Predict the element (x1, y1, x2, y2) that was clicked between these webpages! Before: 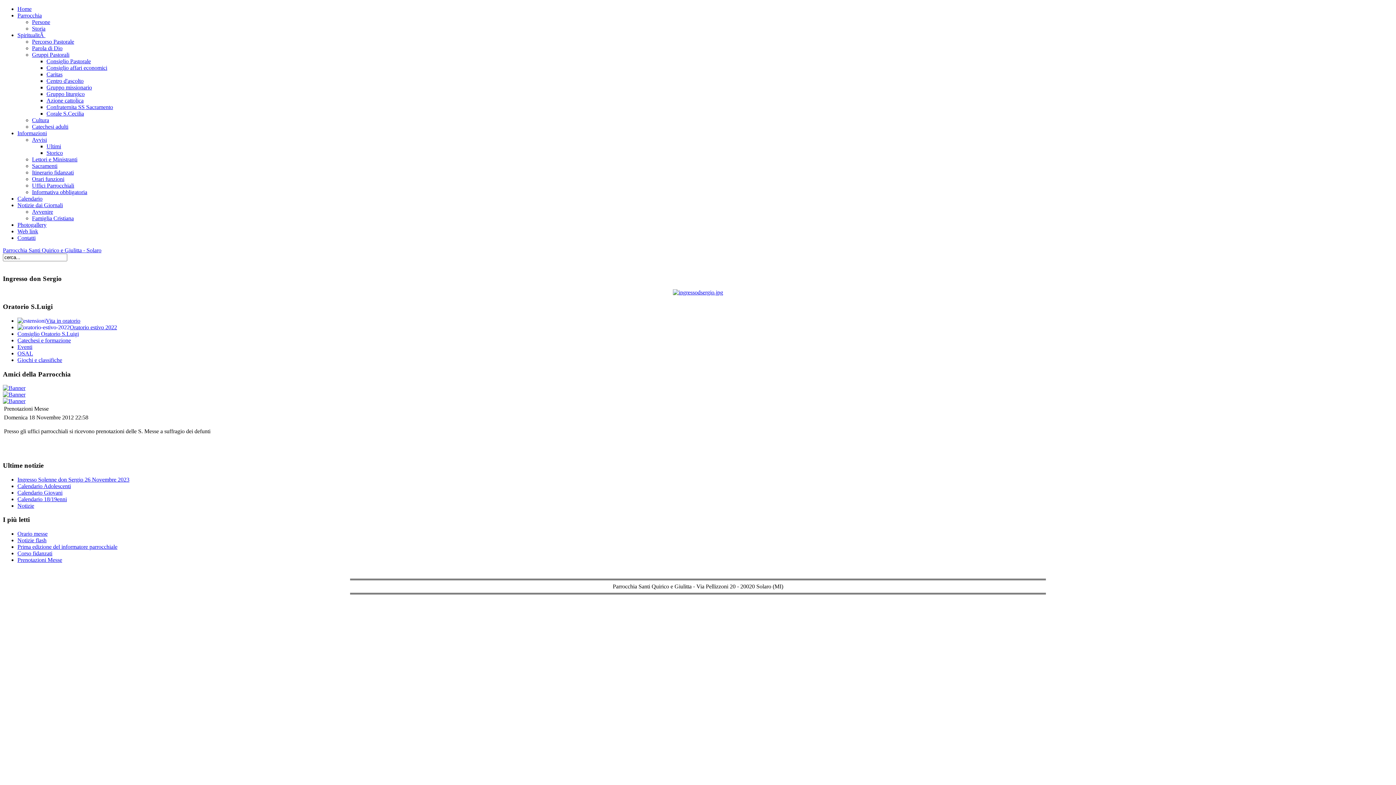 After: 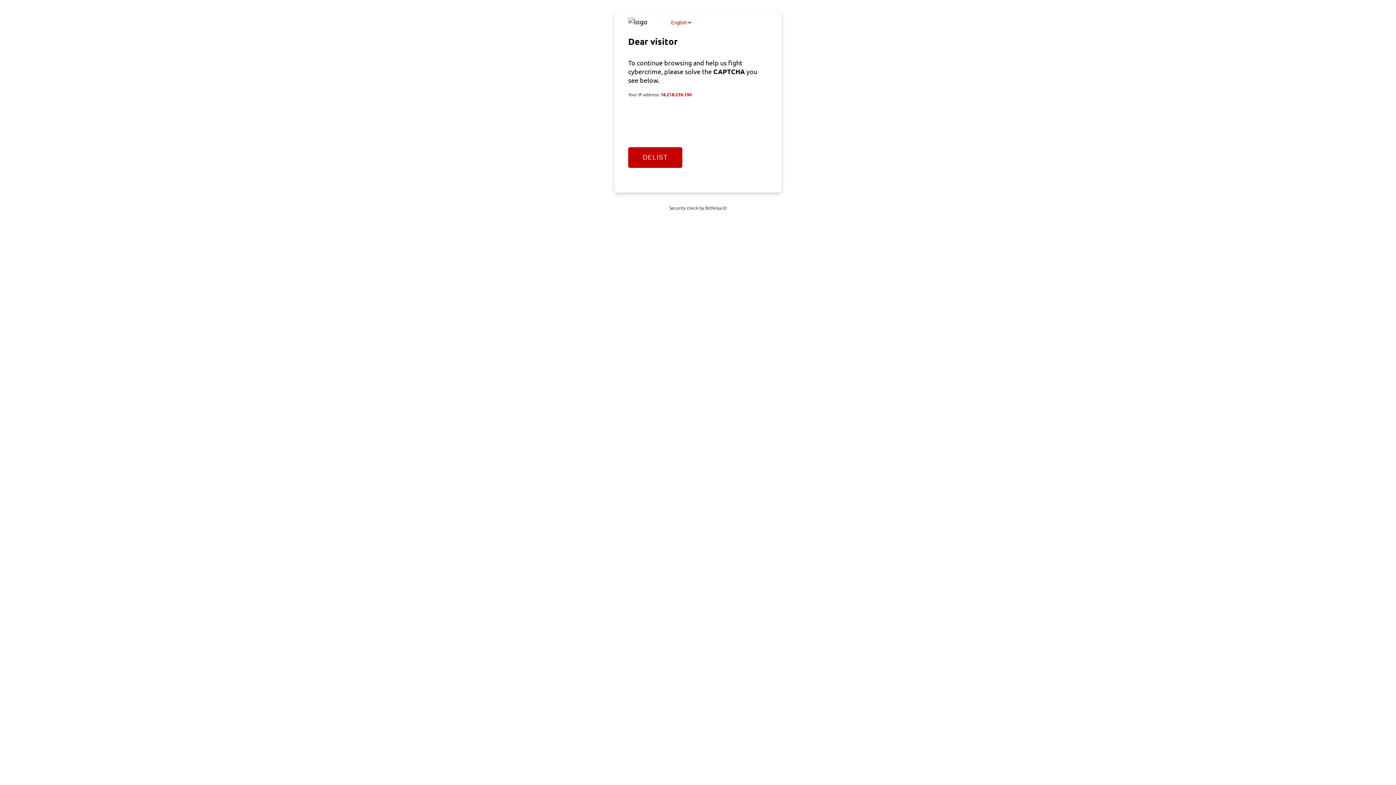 Action: label: Ultimi bbox: (46, 143, 61, 149)